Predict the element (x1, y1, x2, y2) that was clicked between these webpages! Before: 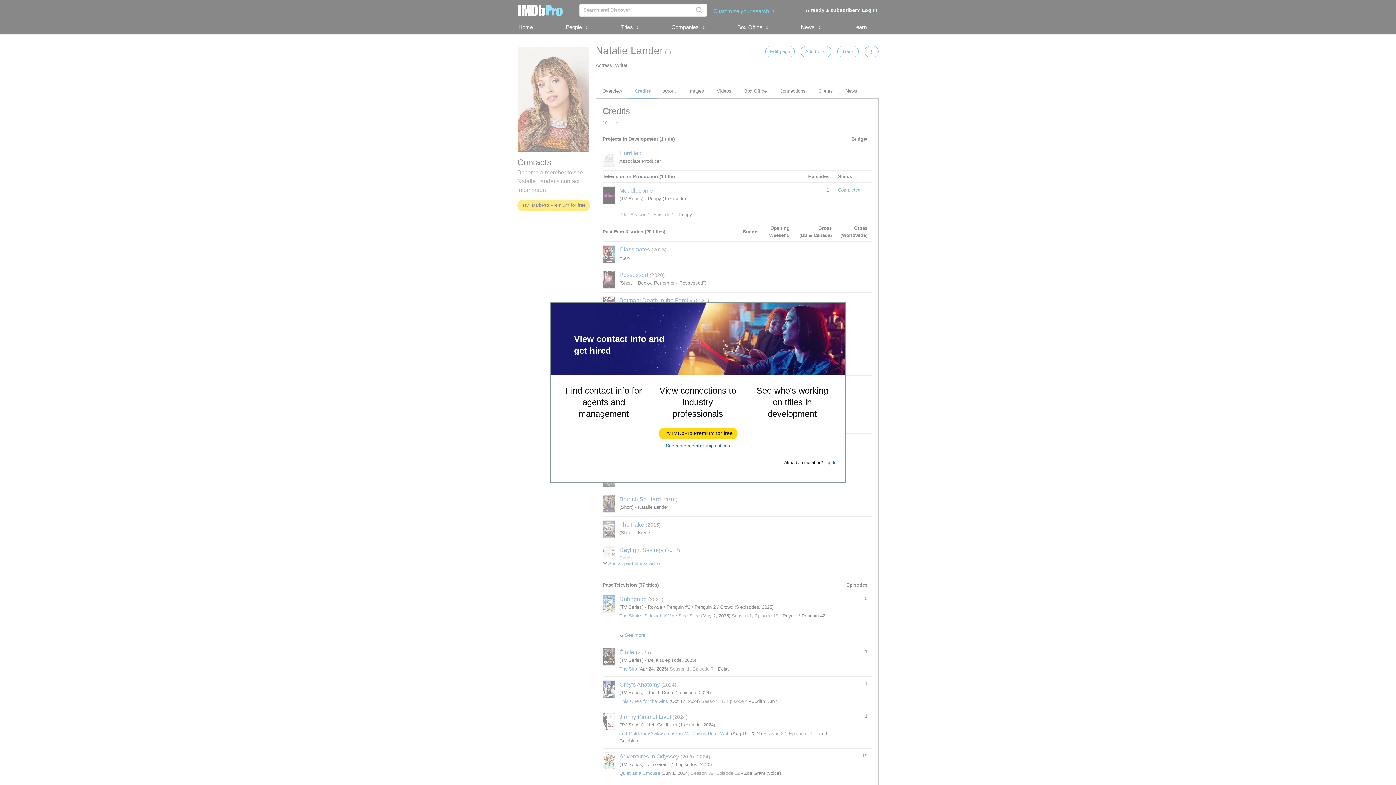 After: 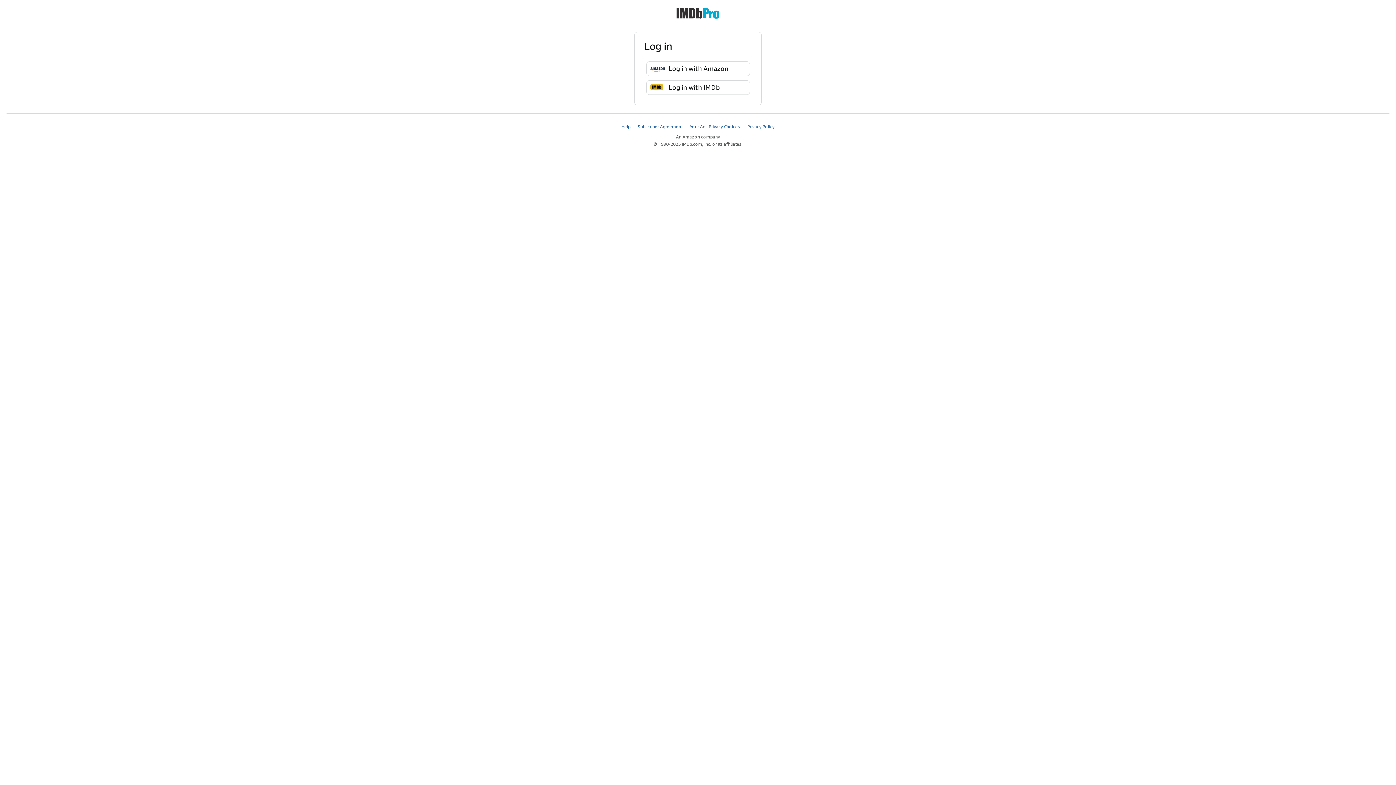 Action: label: Log In bbox: (824, 460, 836, 465)